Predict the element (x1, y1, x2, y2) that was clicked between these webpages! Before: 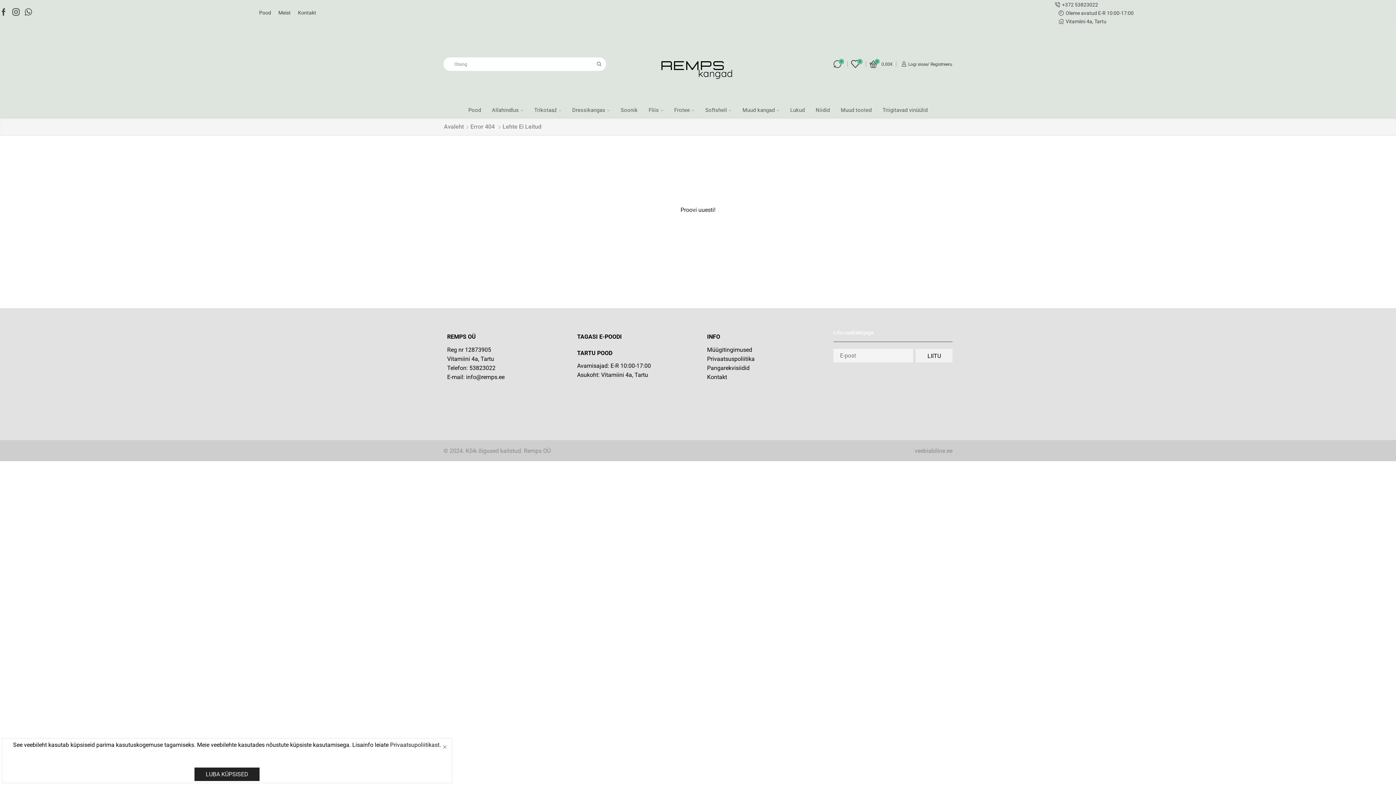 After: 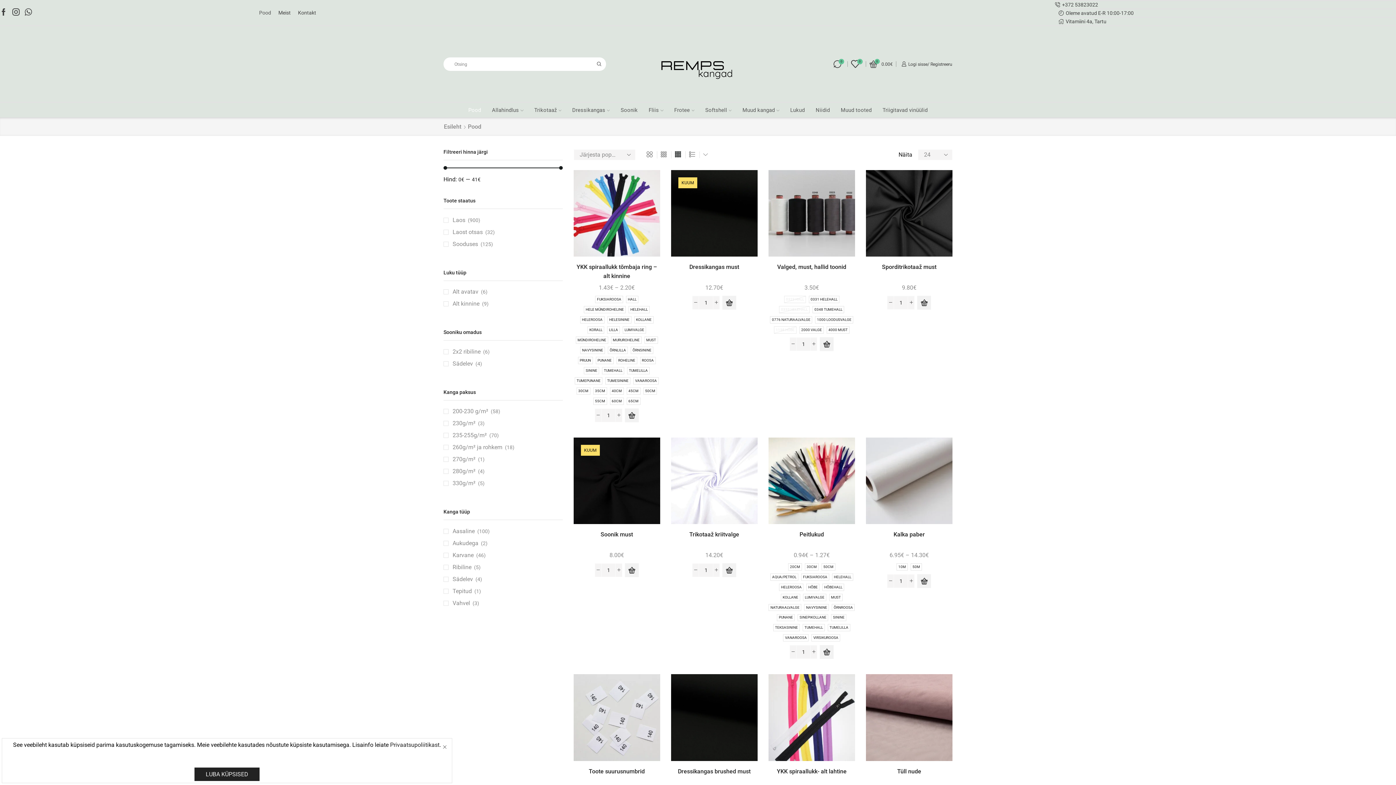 Action: bbox: (464, 103, 484, 117) label: Pood